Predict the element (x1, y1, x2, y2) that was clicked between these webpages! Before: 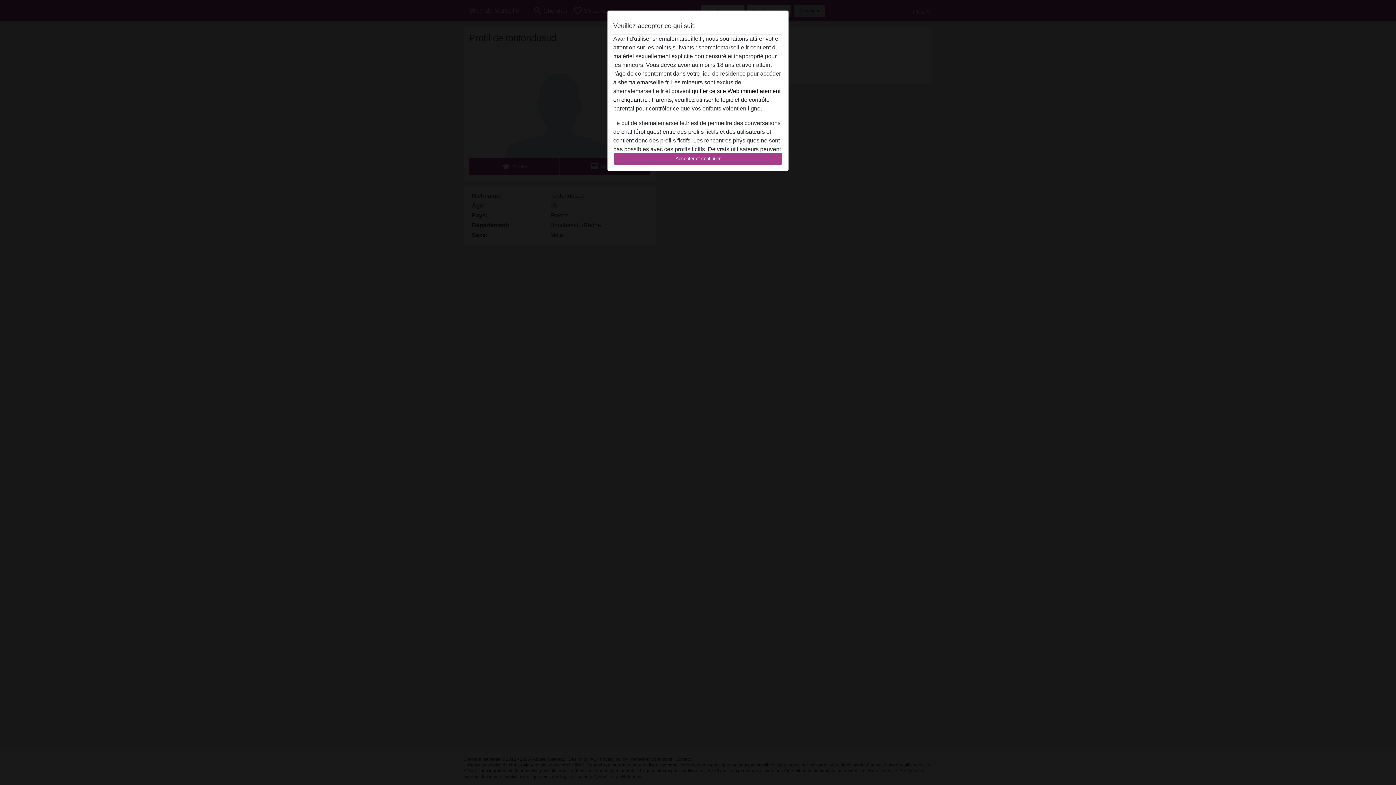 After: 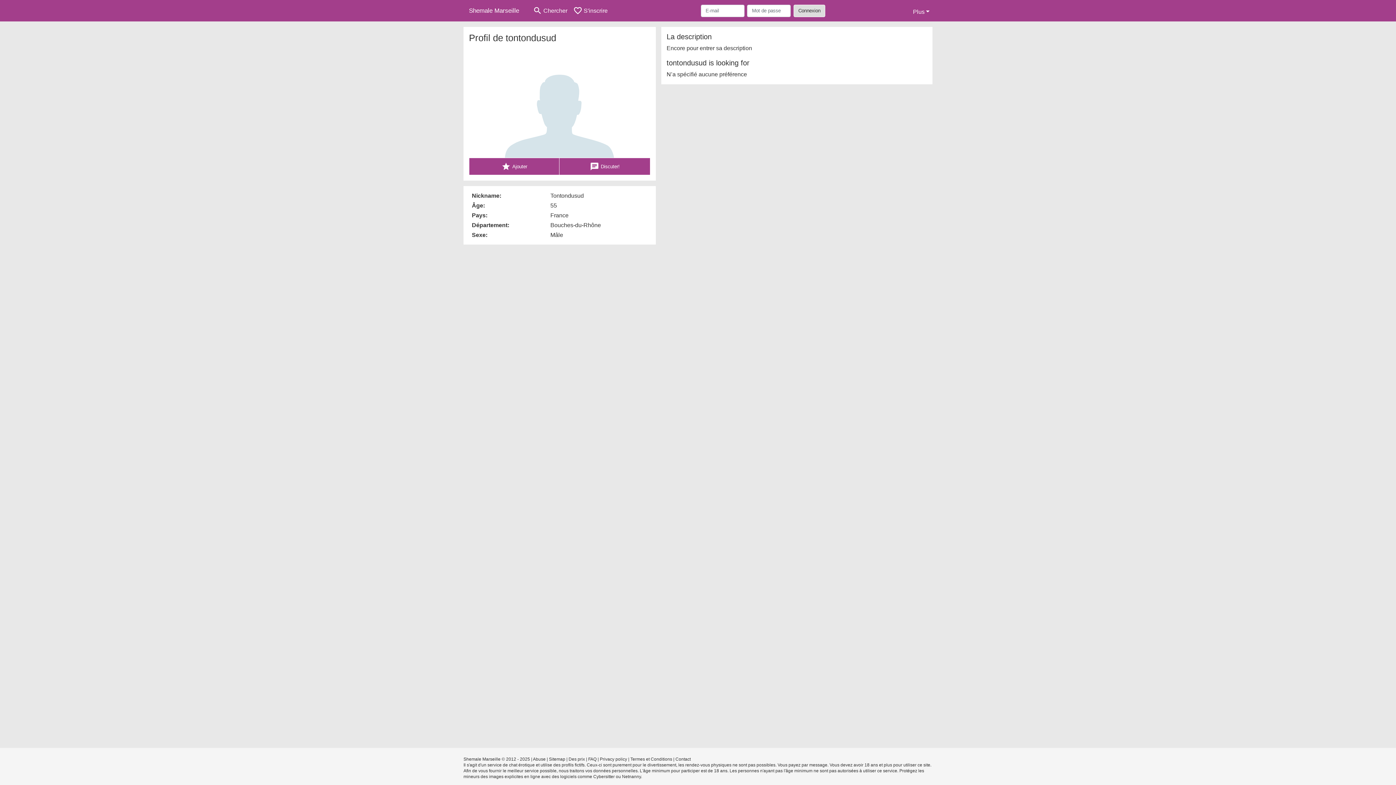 Action: bbox: (613, 152, 782, 165) label: Accepter et continuer